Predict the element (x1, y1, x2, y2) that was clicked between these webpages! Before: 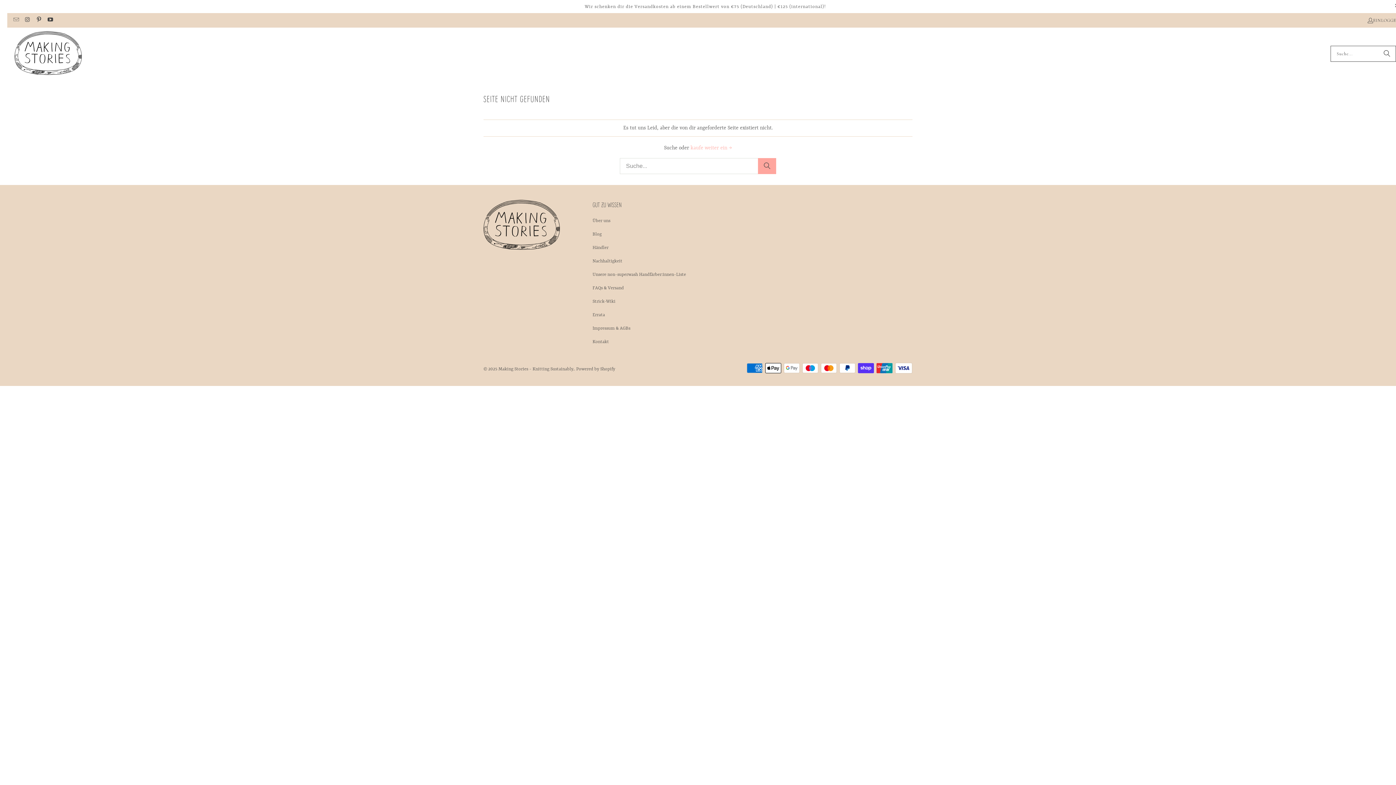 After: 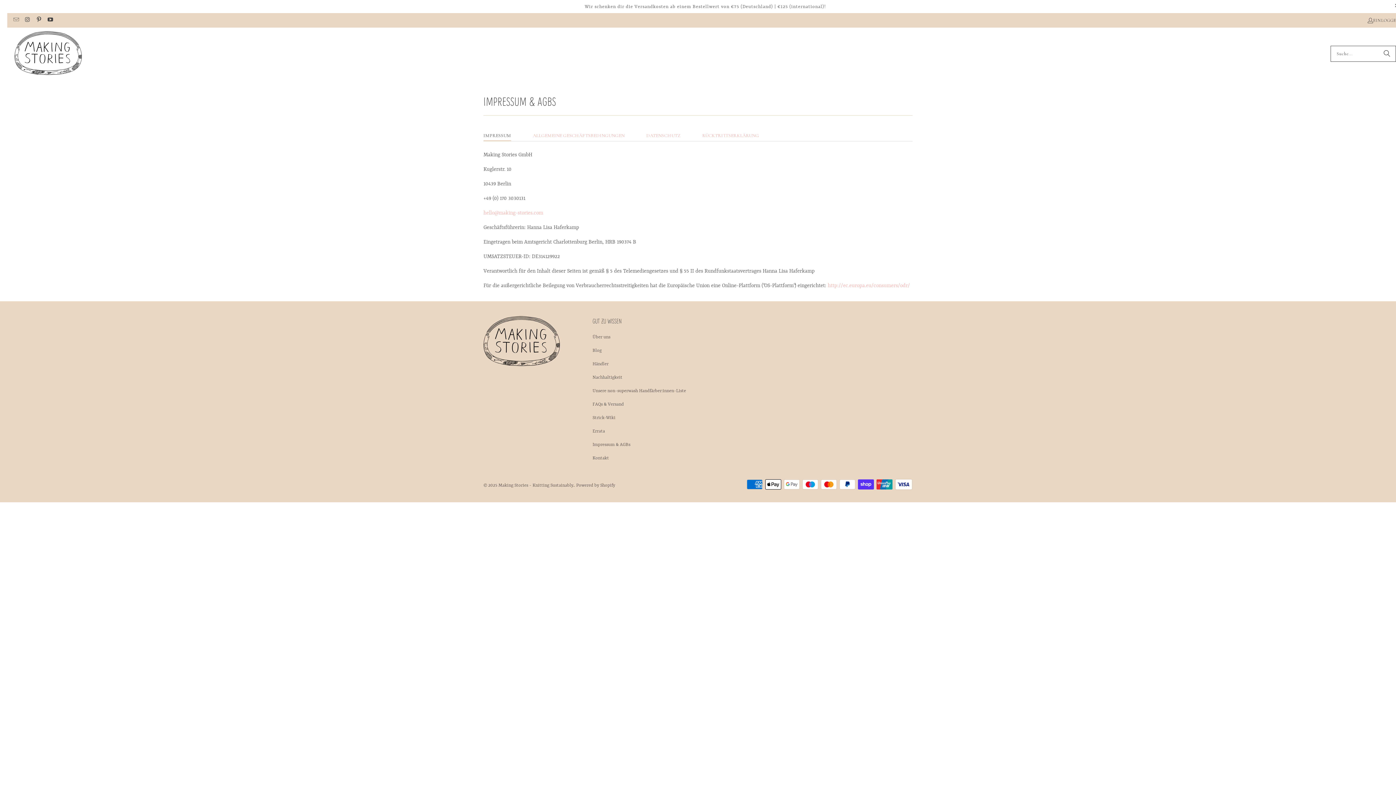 Action: bbox: (592, 326, 630, 331) label: Impressum & AGBs